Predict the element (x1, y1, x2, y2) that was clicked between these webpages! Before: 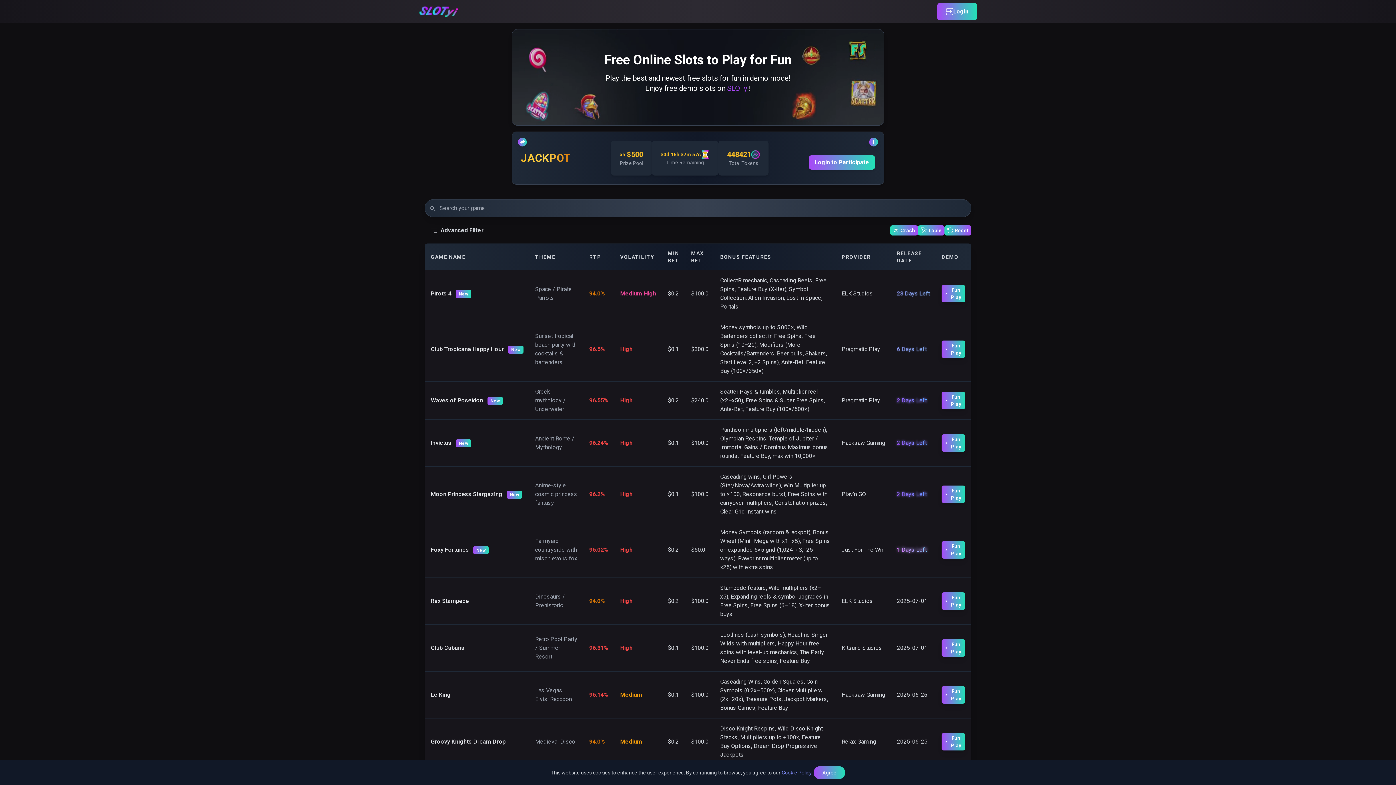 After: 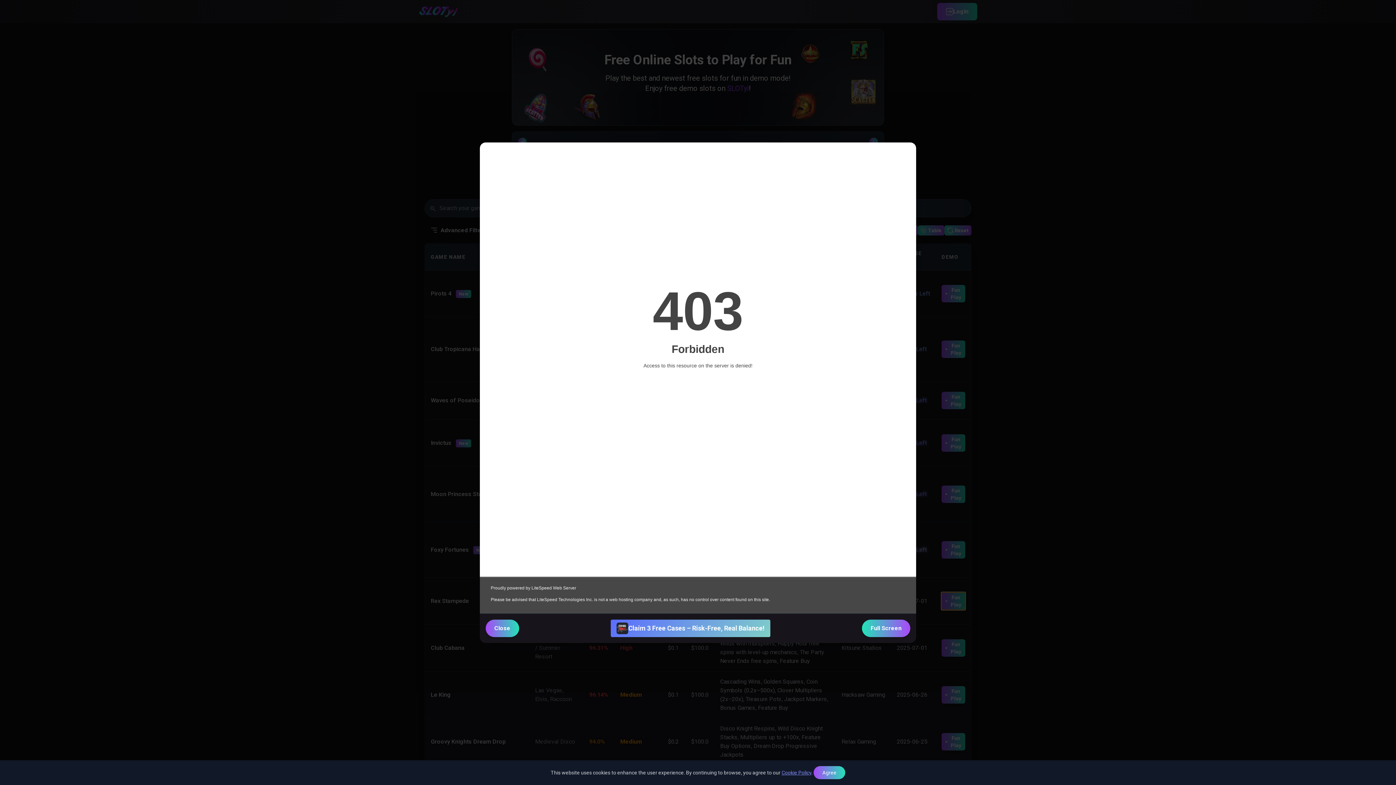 Action: bbox: (941, 592, 965, 610) label: Fun Play